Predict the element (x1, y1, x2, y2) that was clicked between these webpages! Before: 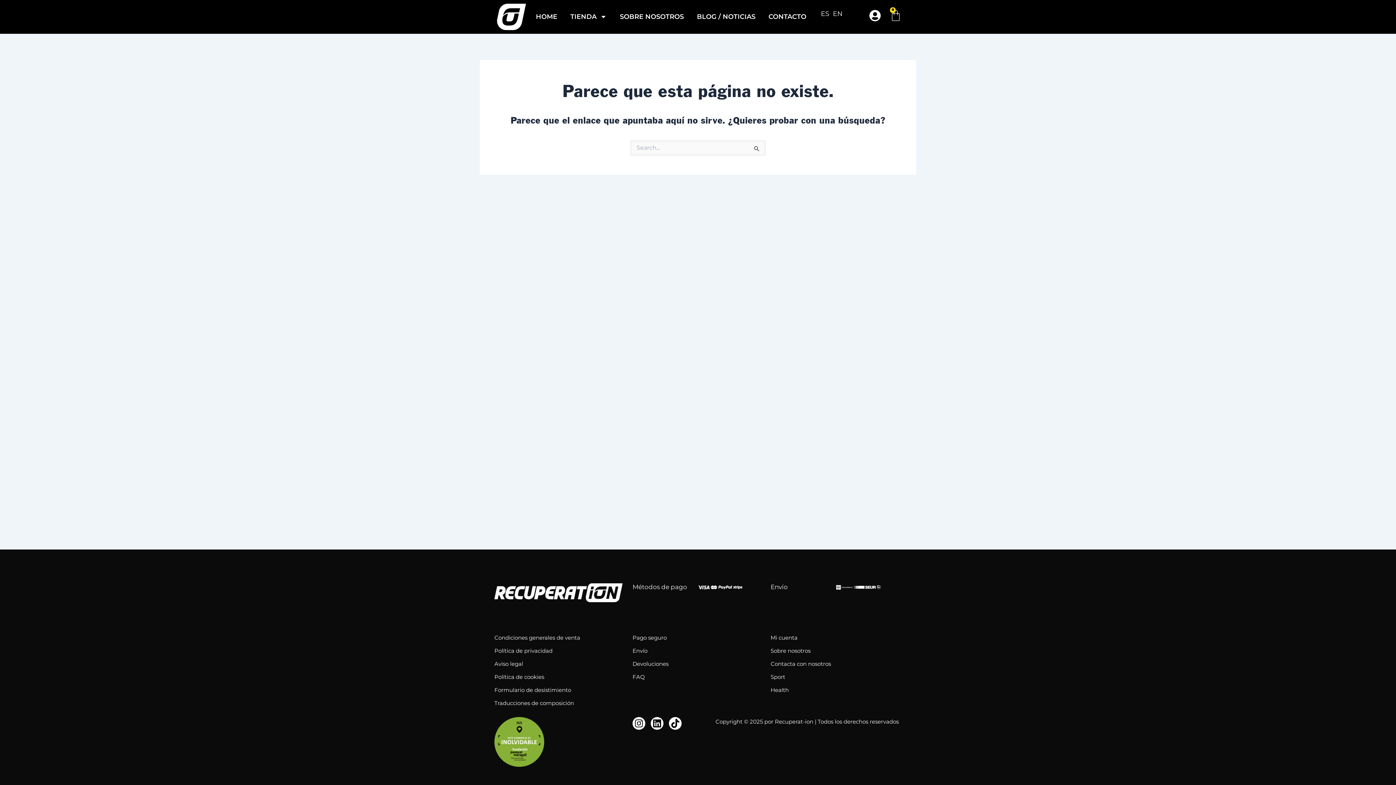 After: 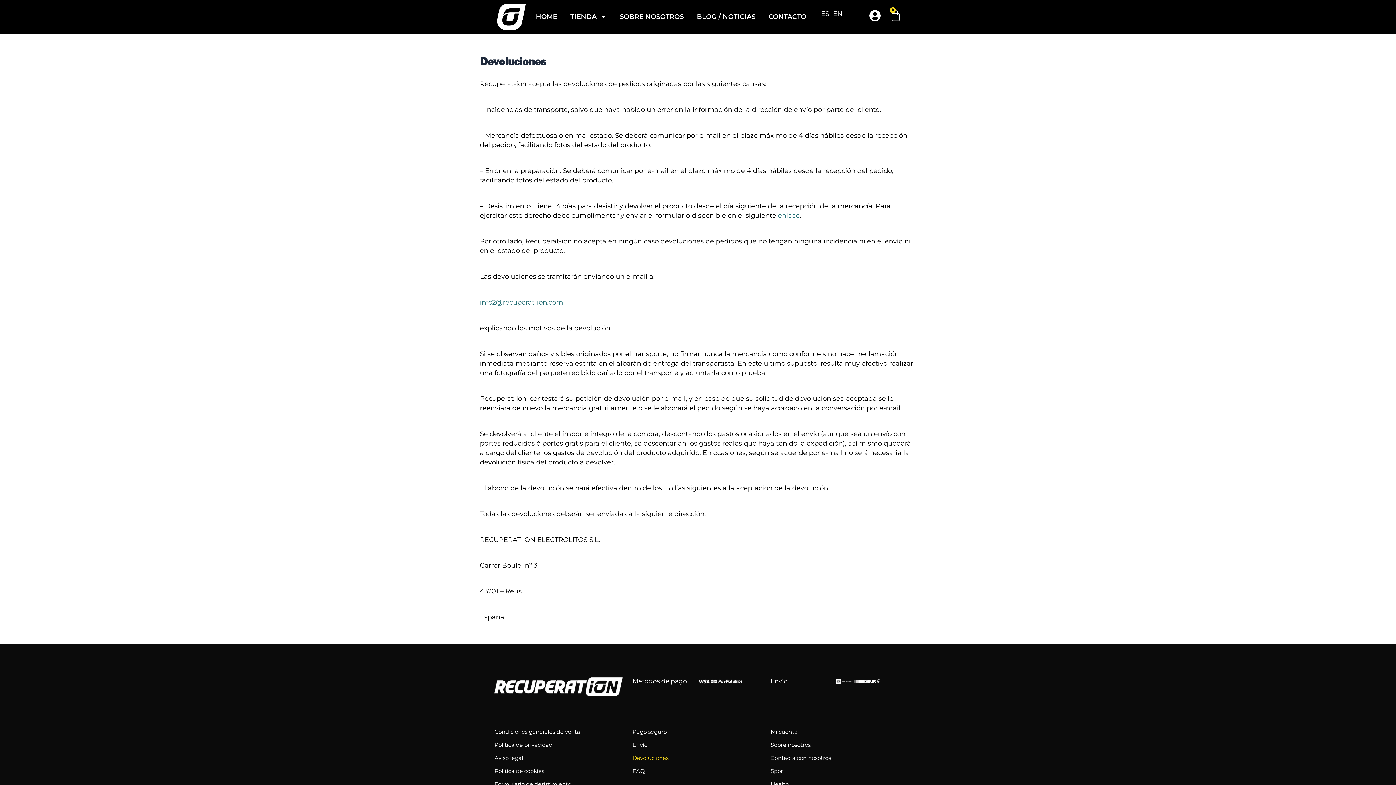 Action: bbox: (632, 657, 763, 670) label: Devoluciones